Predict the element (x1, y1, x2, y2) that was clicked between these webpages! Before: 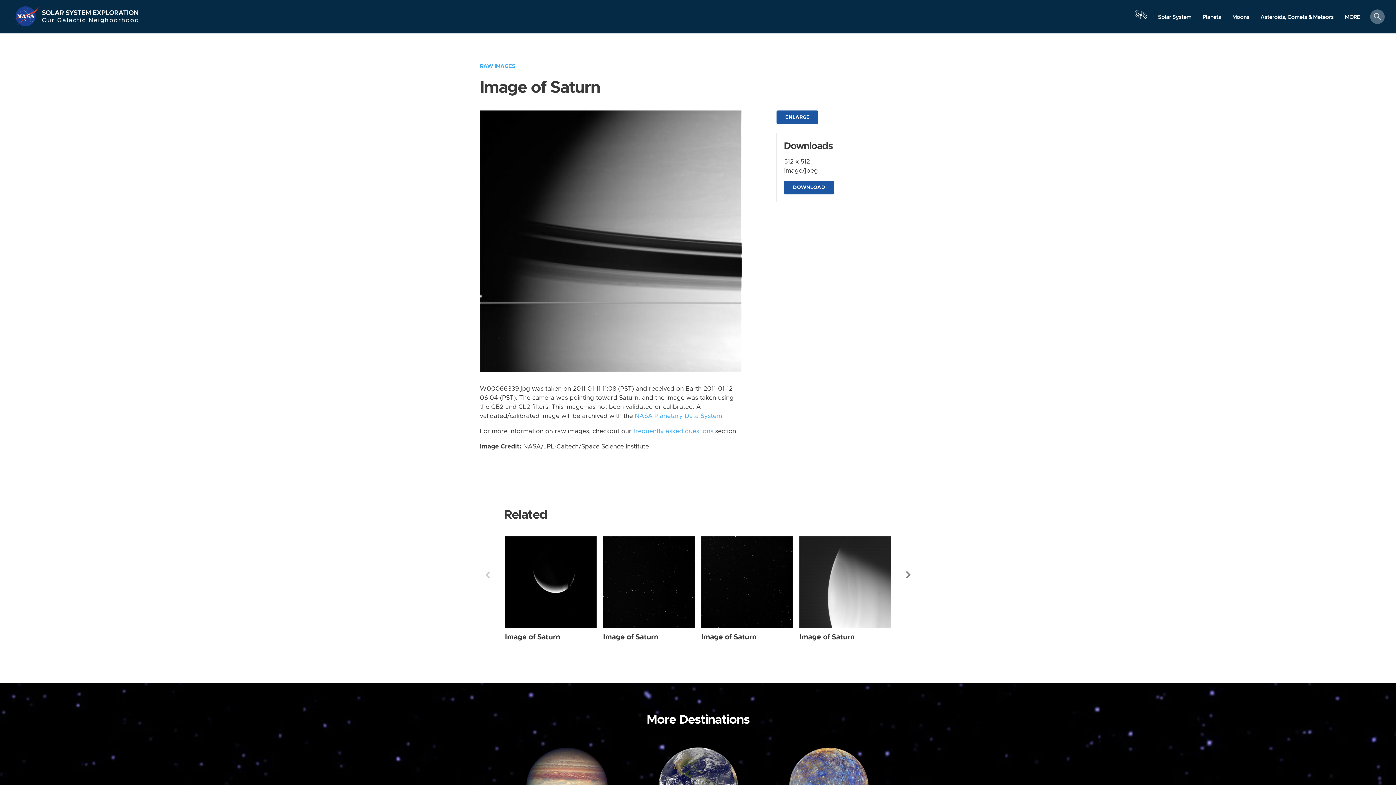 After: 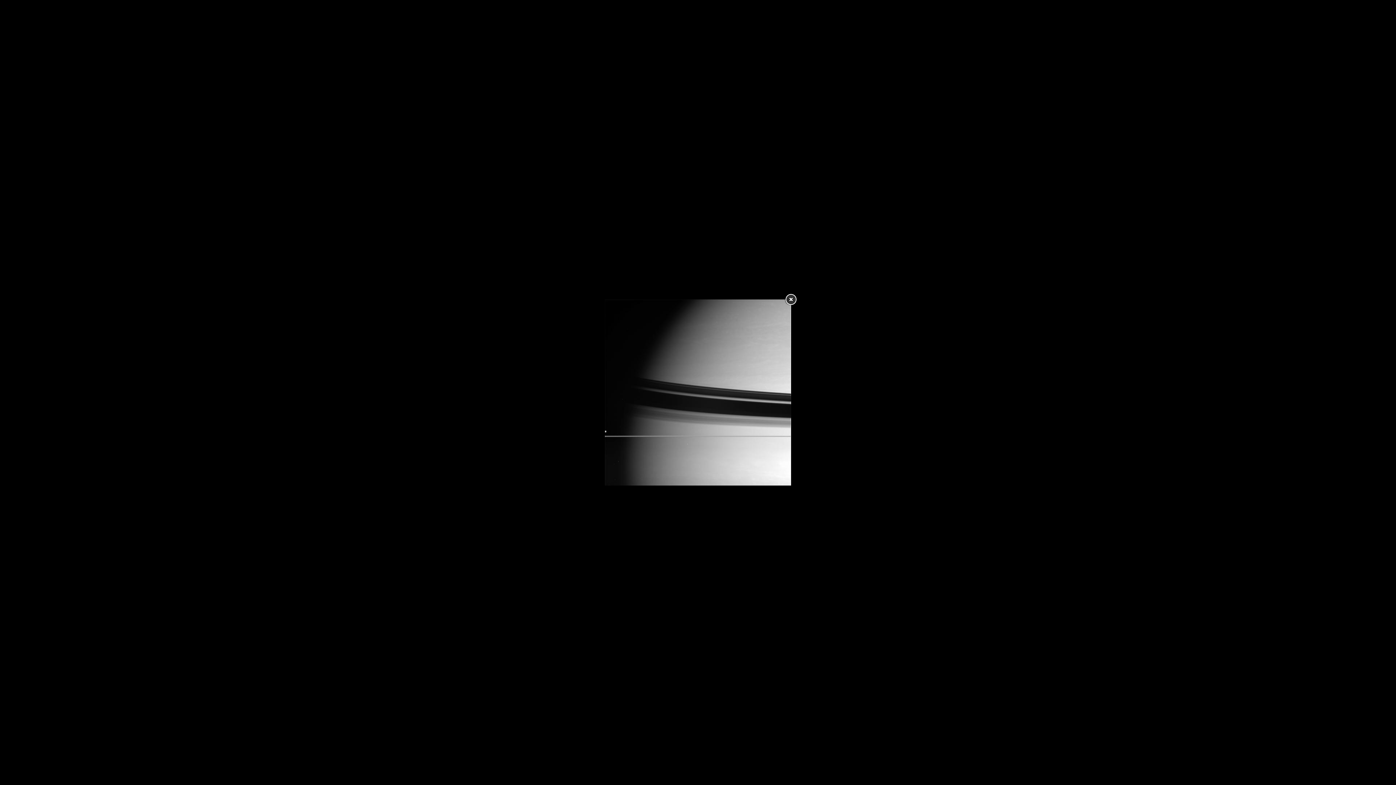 Action: label: ENLARGE bbox: (776, 110, 818, 124)